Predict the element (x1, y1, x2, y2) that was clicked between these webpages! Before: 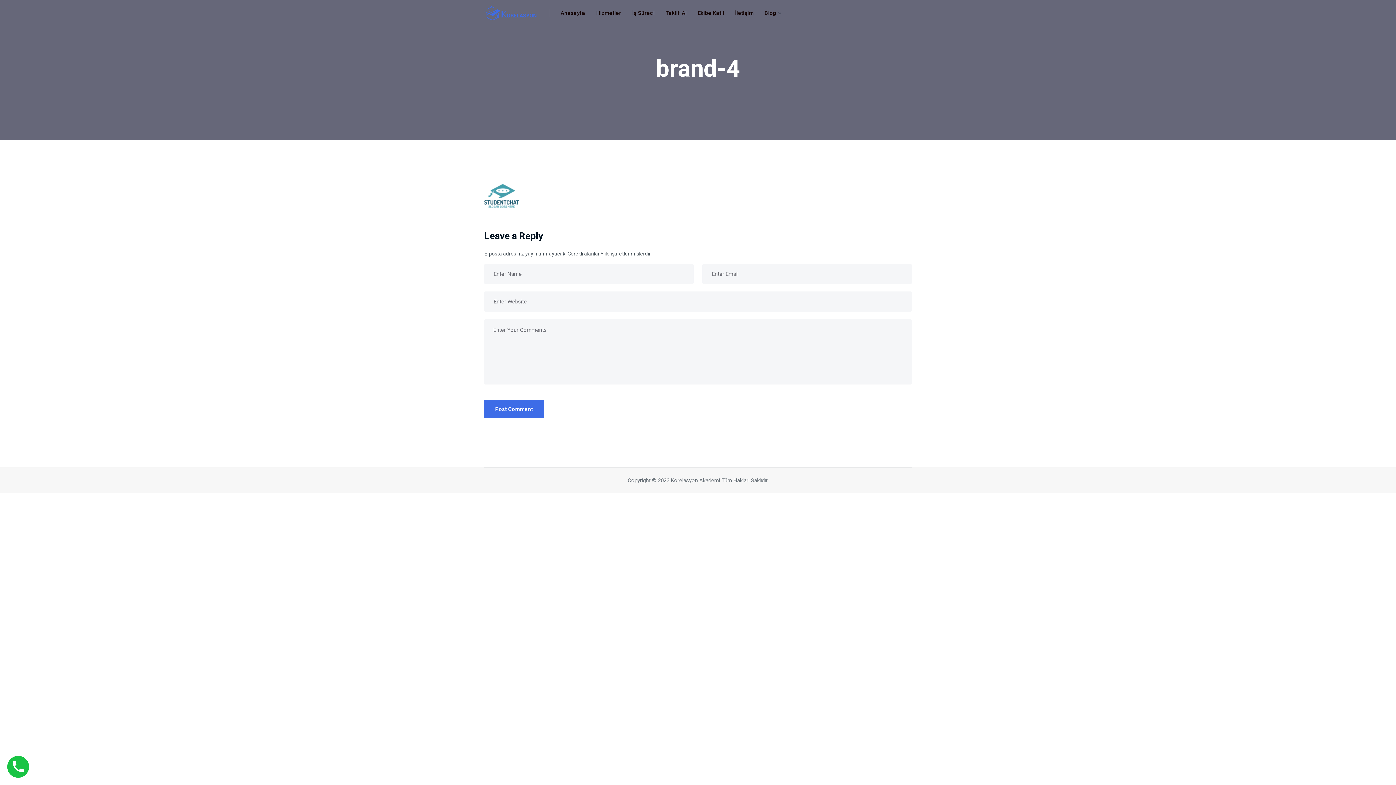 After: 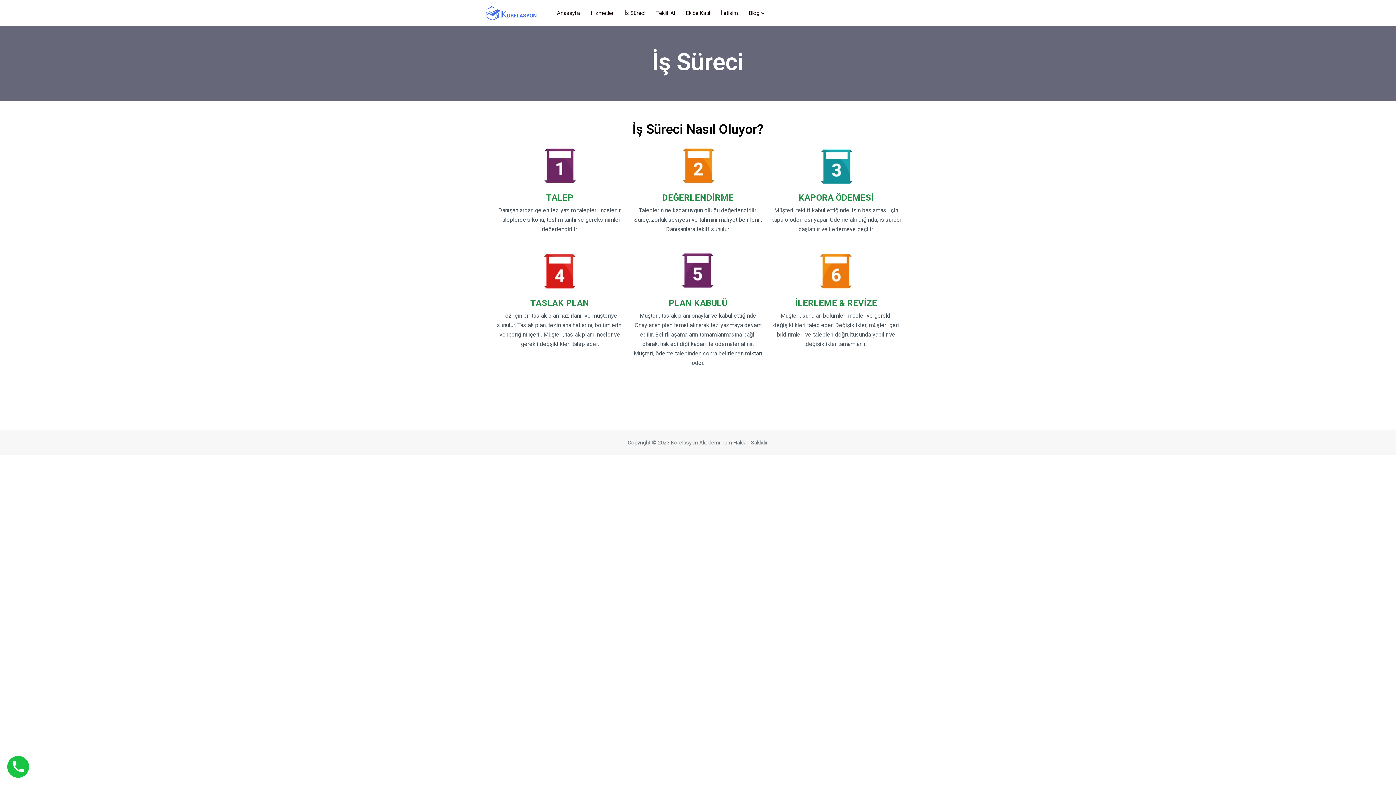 Action: bbox: (632, 0, 654, 26) label: İş Süreci